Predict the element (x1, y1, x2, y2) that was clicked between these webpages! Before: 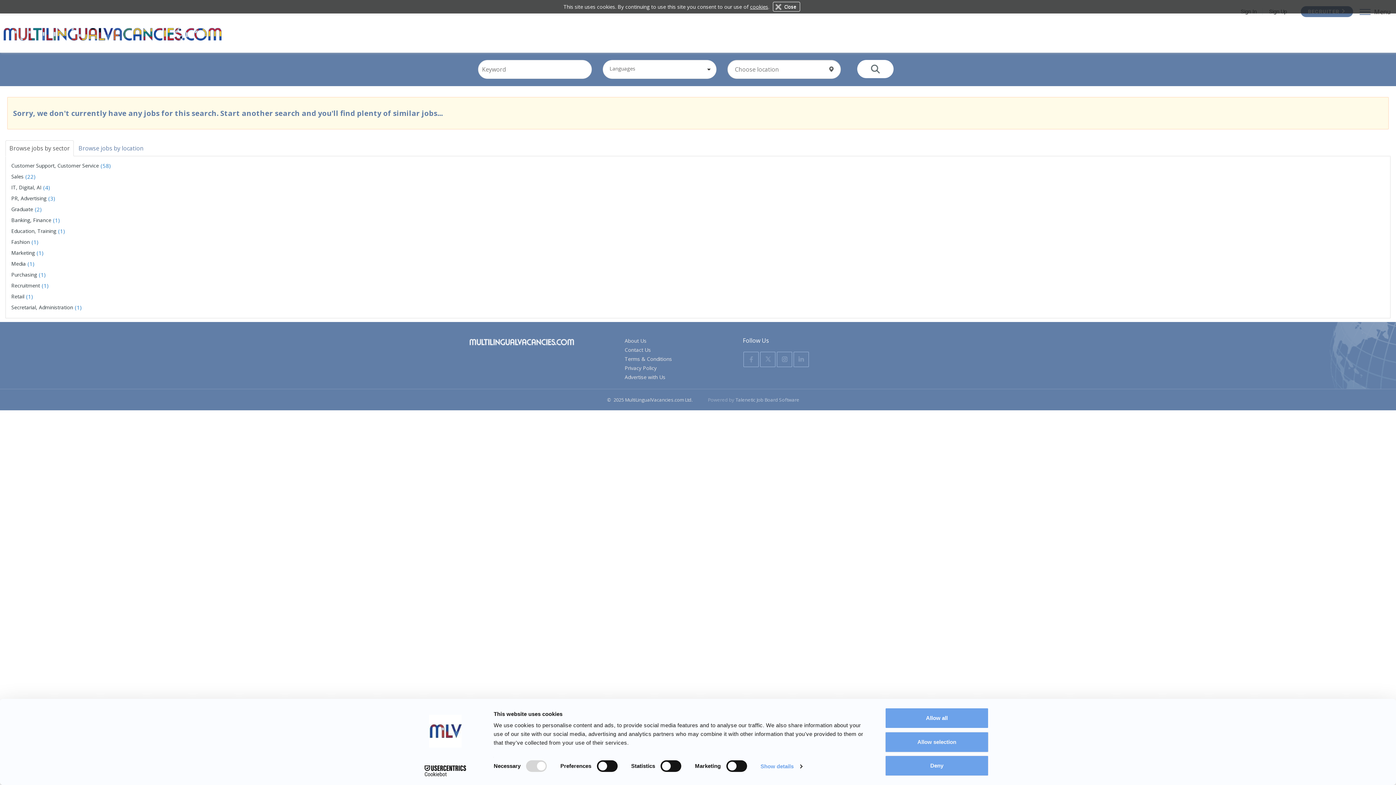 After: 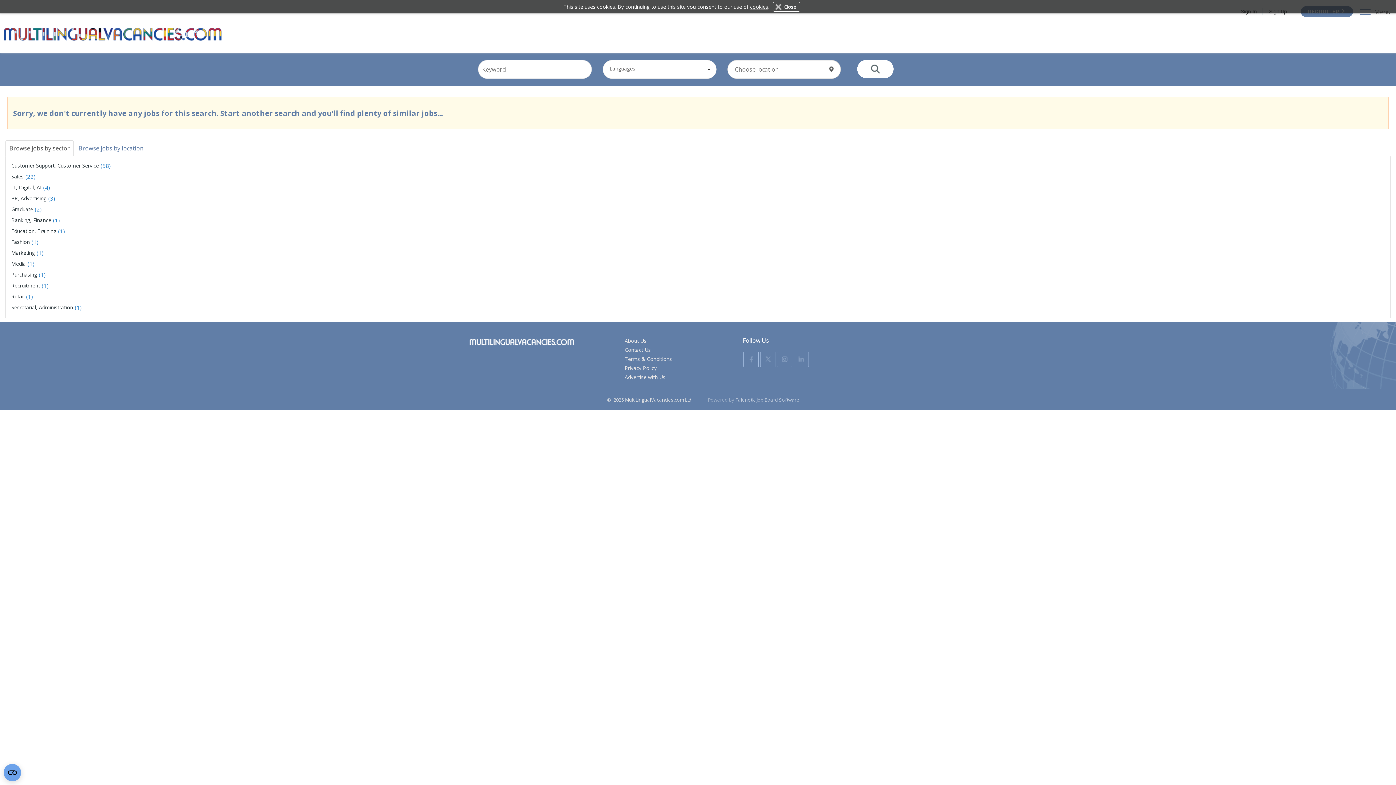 Action: label: Allow selection bbox: (885, 731, 989, 752)